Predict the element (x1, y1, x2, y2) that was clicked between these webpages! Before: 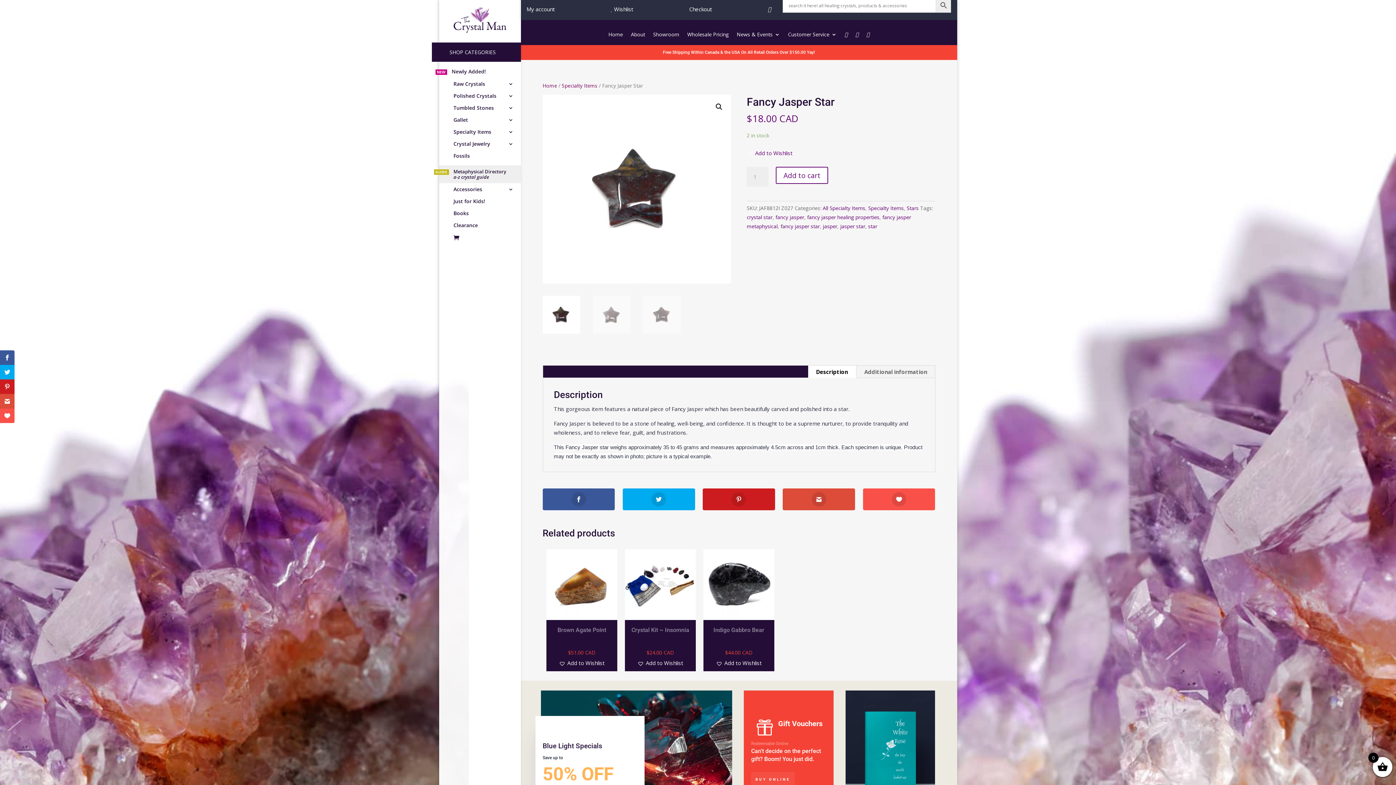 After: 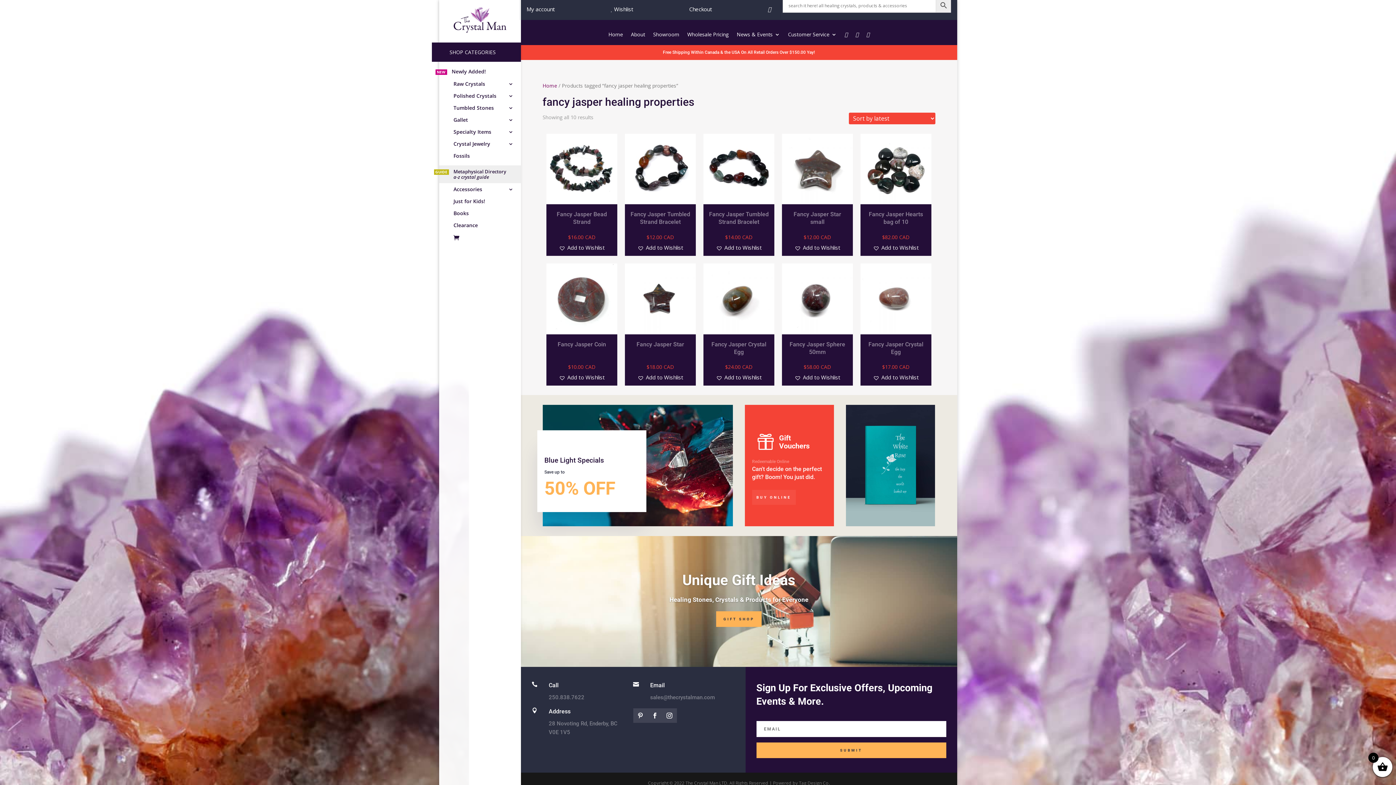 Action: label: fancy jasper healing properties bbox: (807, 213, 879, 220)